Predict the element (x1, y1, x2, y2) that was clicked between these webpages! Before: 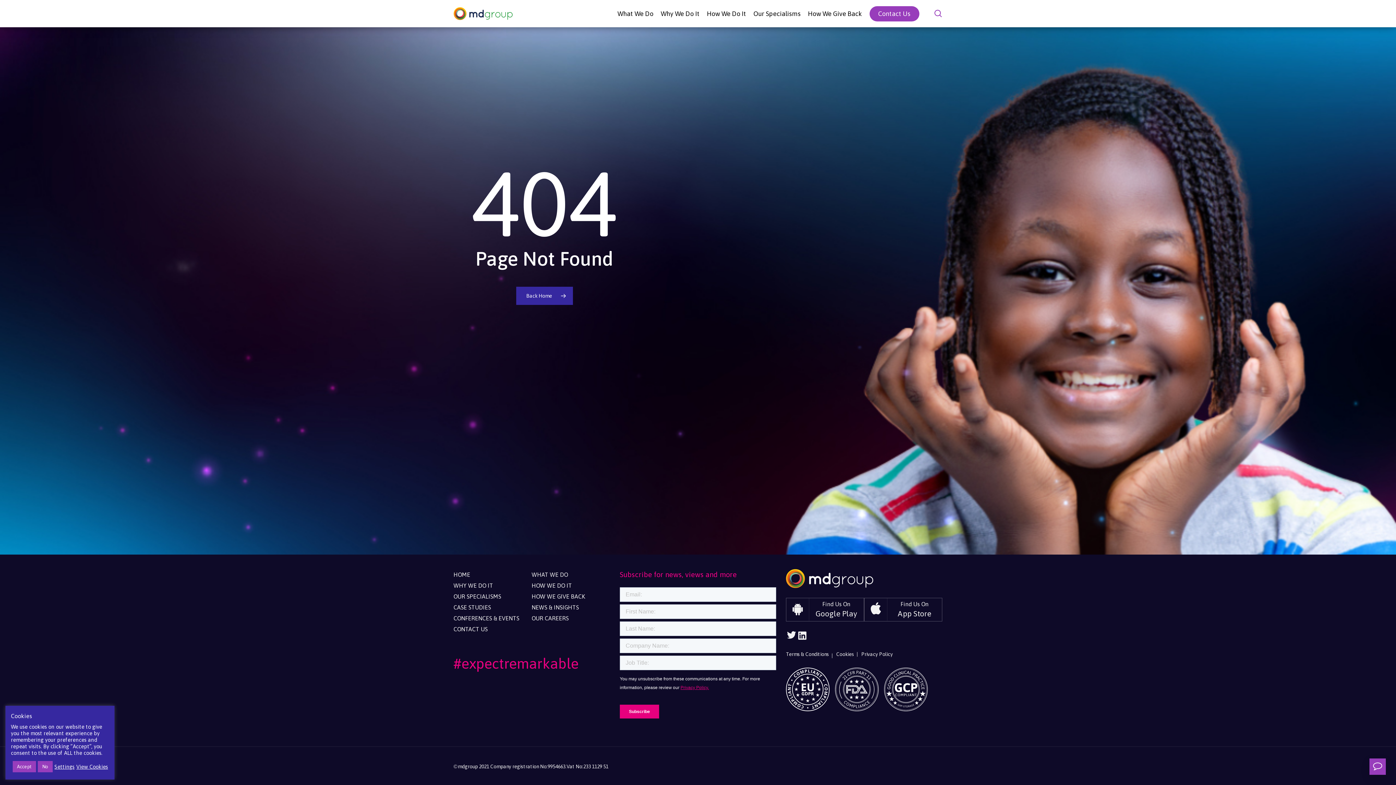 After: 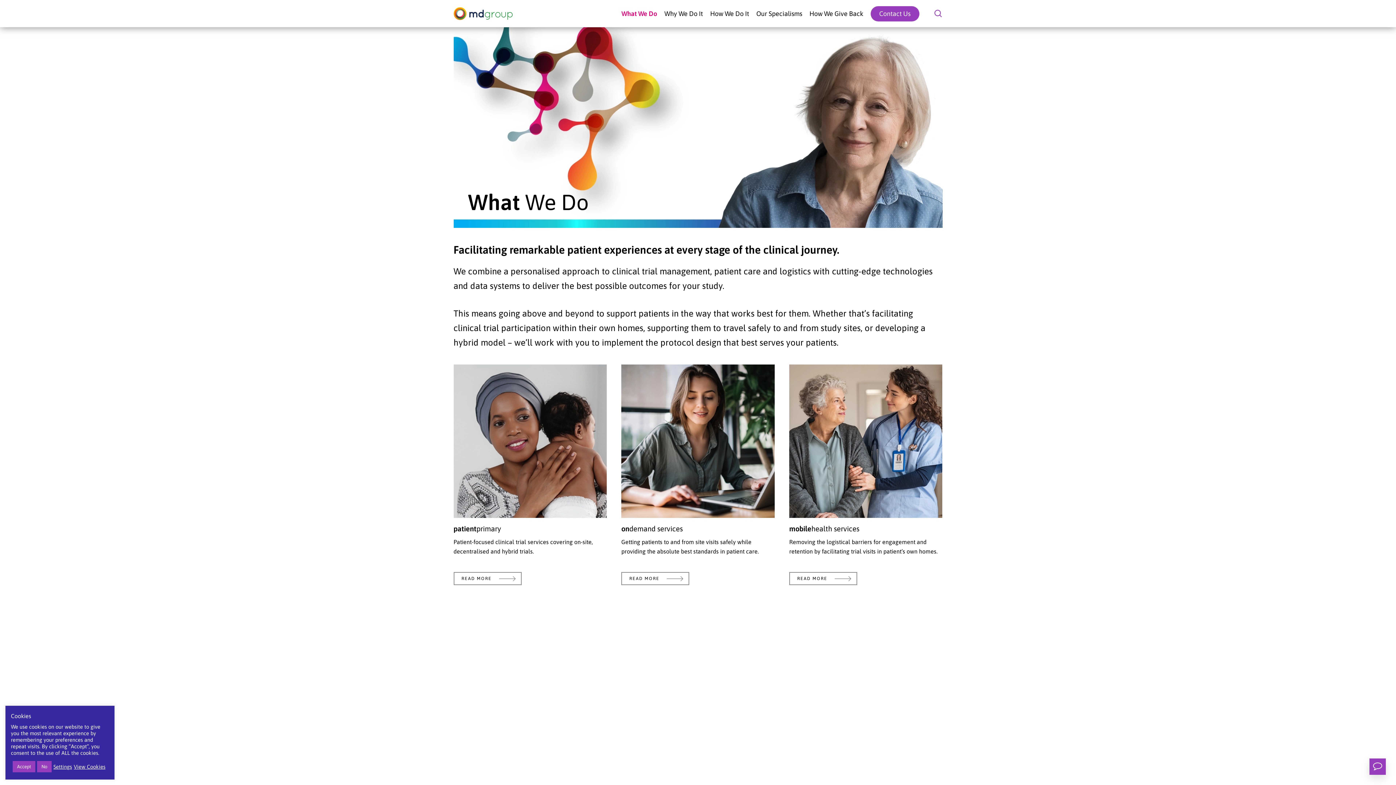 Action: label: What We Do bbox: (617, 10, 653, 16)